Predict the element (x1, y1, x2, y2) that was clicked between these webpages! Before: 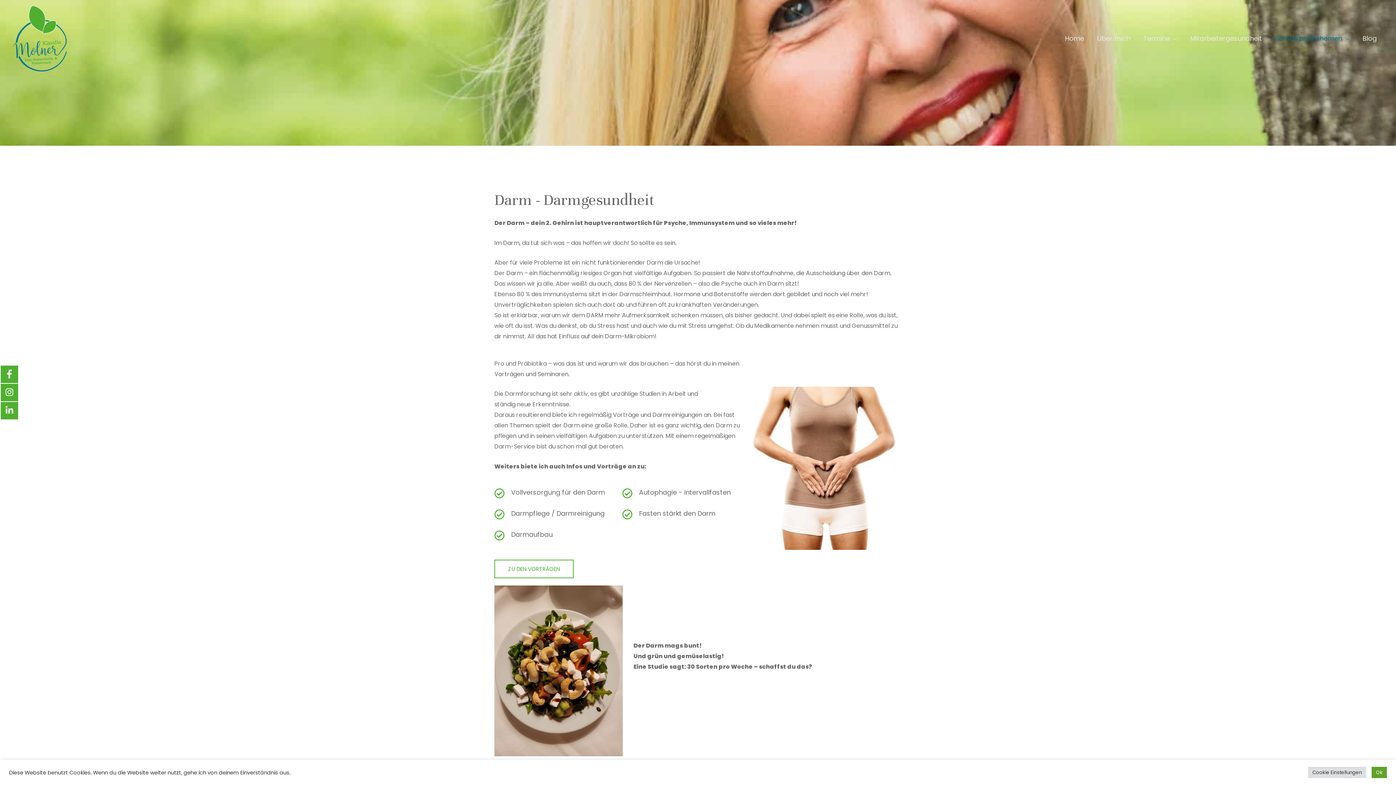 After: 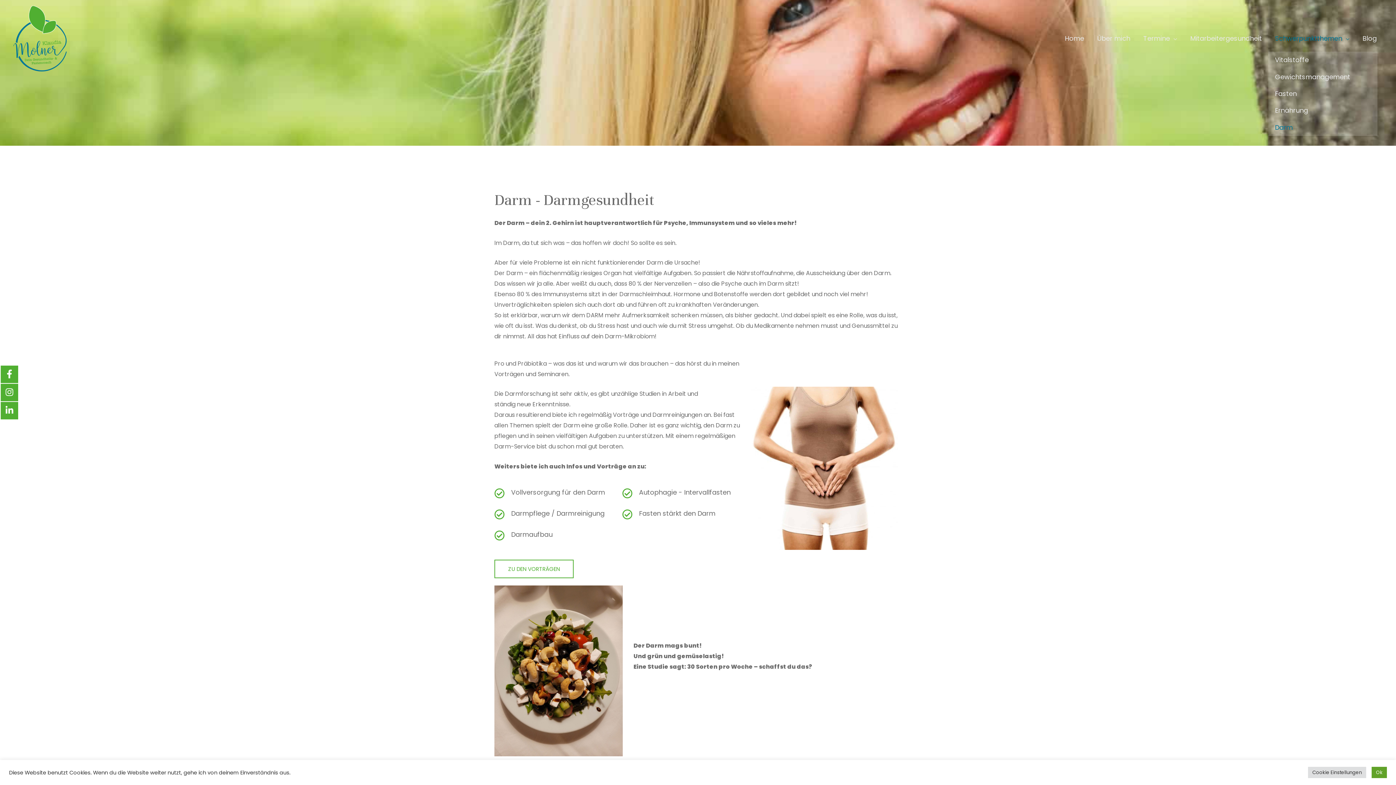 Action: label: Schwerpunktthemen bbox: (1268, 25, 1356, 51)